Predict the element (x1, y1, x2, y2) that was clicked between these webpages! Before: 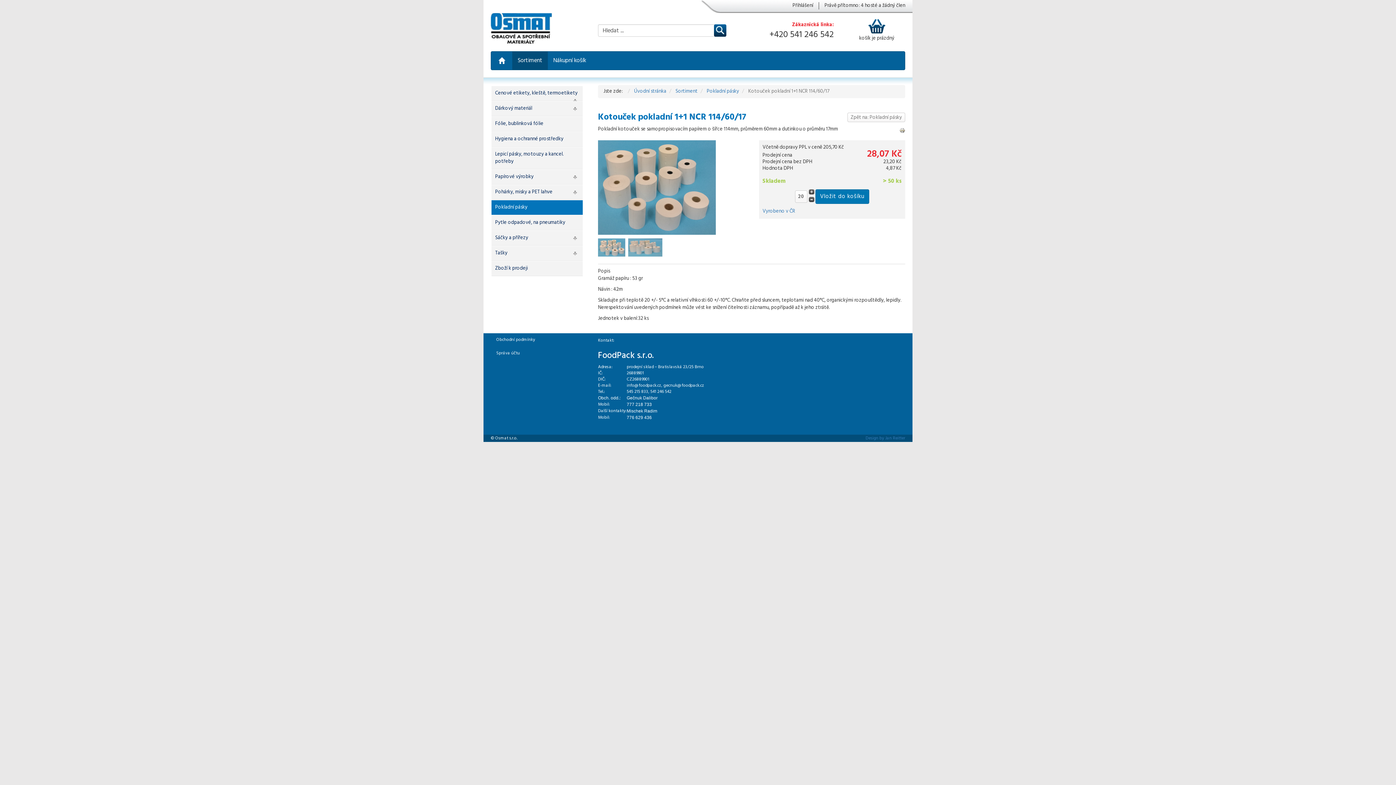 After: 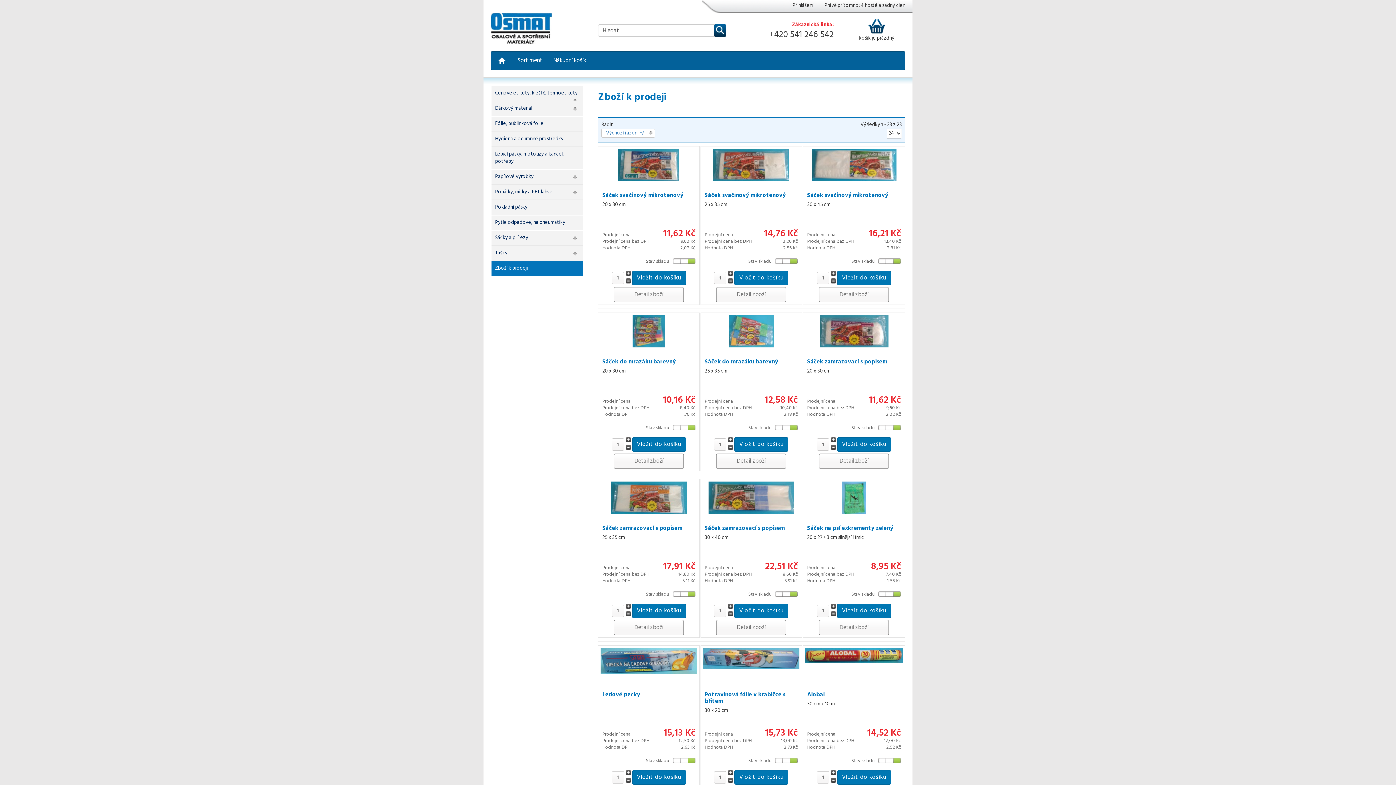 Action: bbox: (495, 264, 528, 272) label: Zboží k prodeji